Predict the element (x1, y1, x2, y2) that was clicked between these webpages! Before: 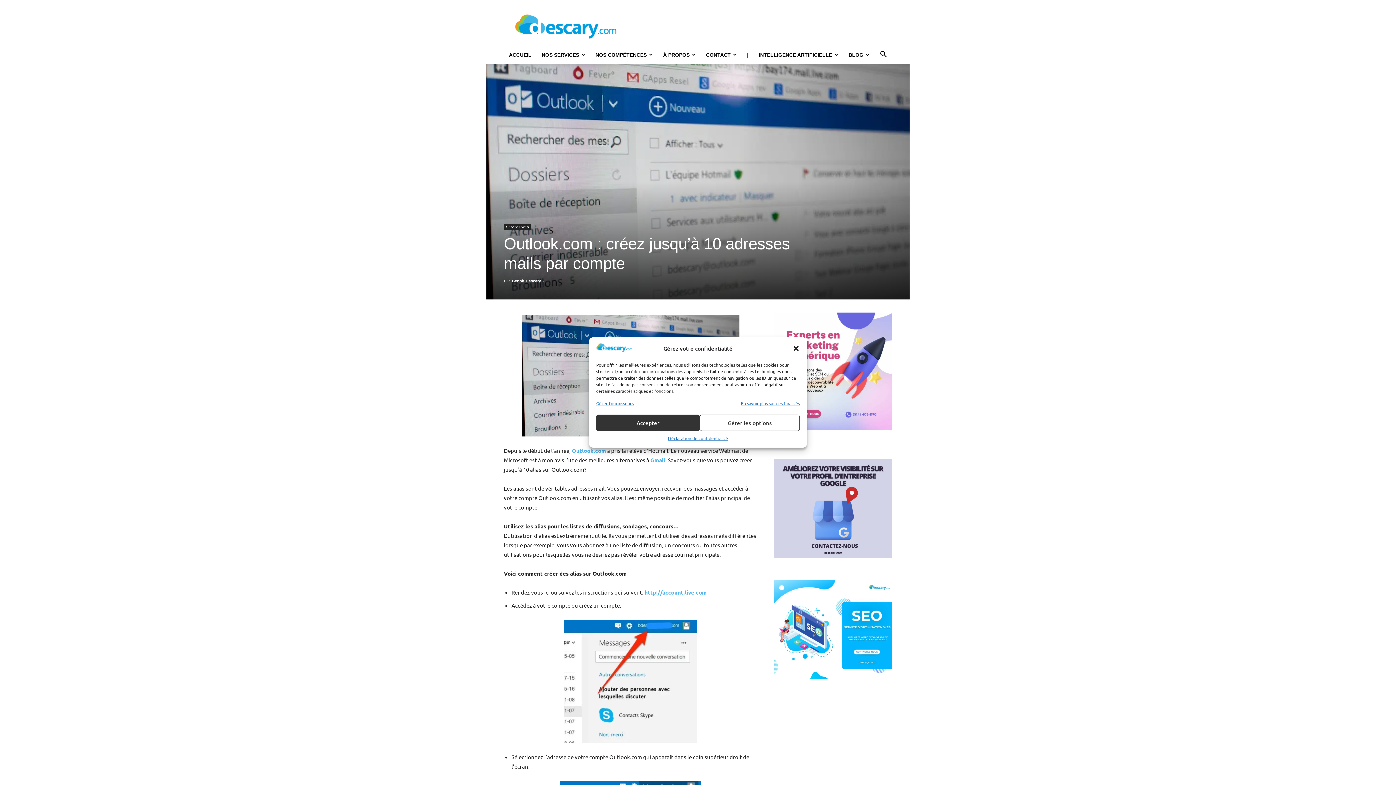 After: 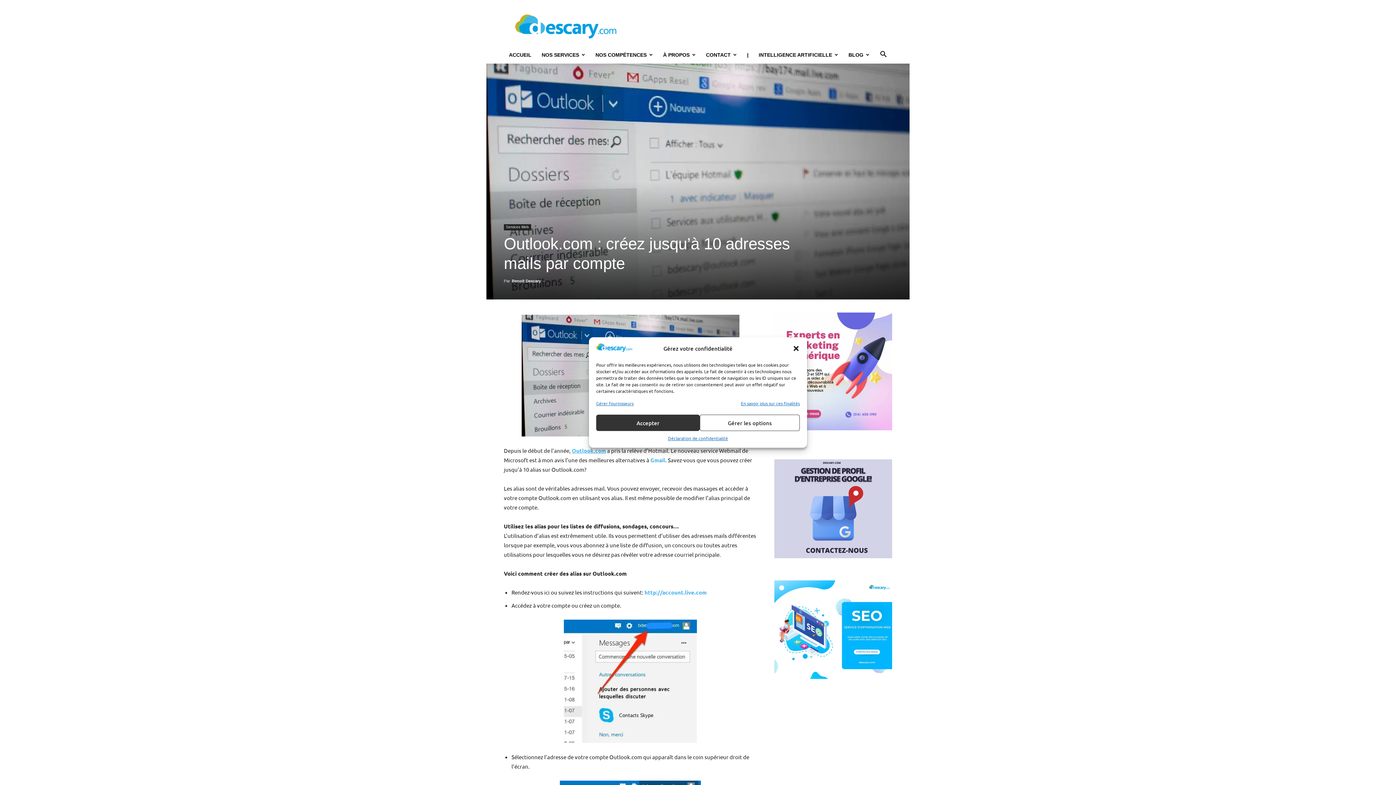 Action: bbox: (572, 447, 606, 454) label: Outlook.com